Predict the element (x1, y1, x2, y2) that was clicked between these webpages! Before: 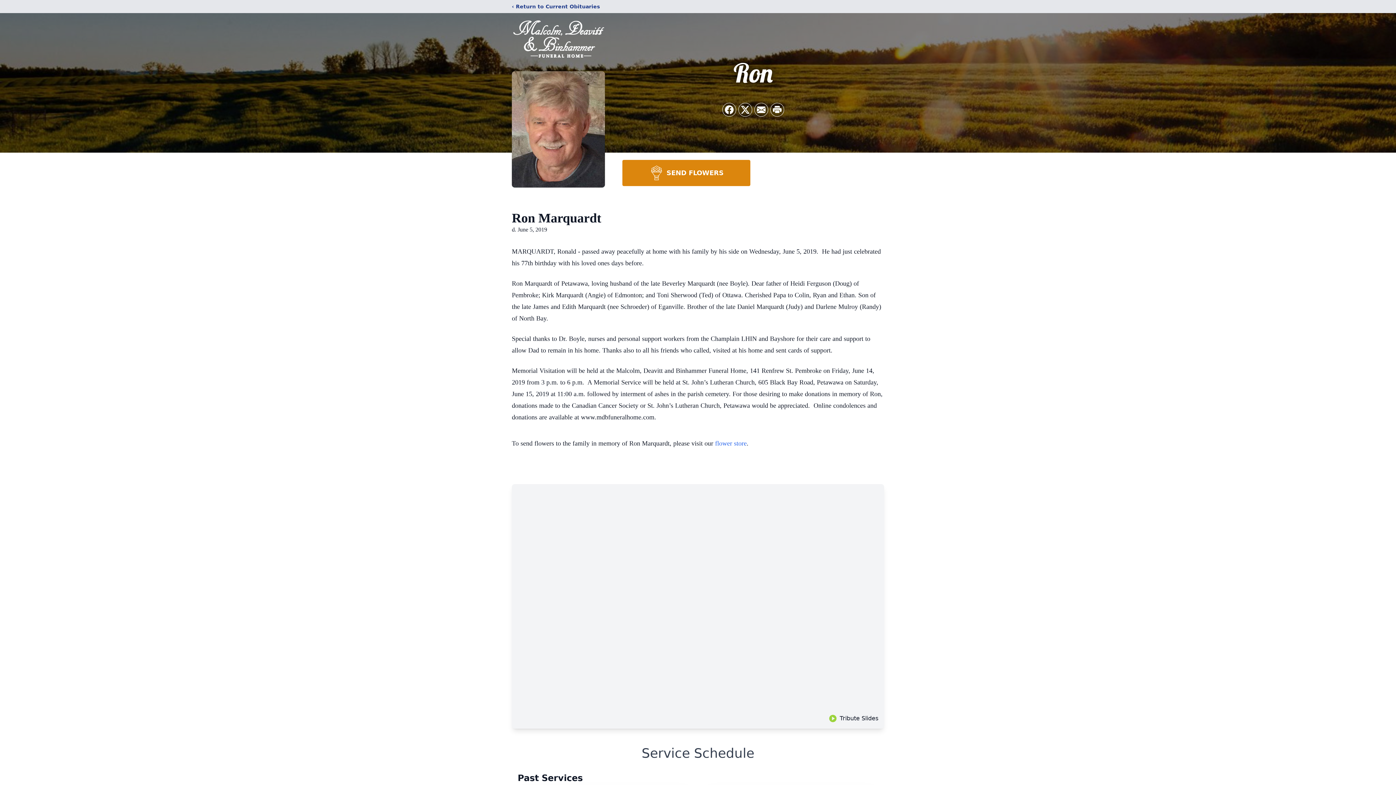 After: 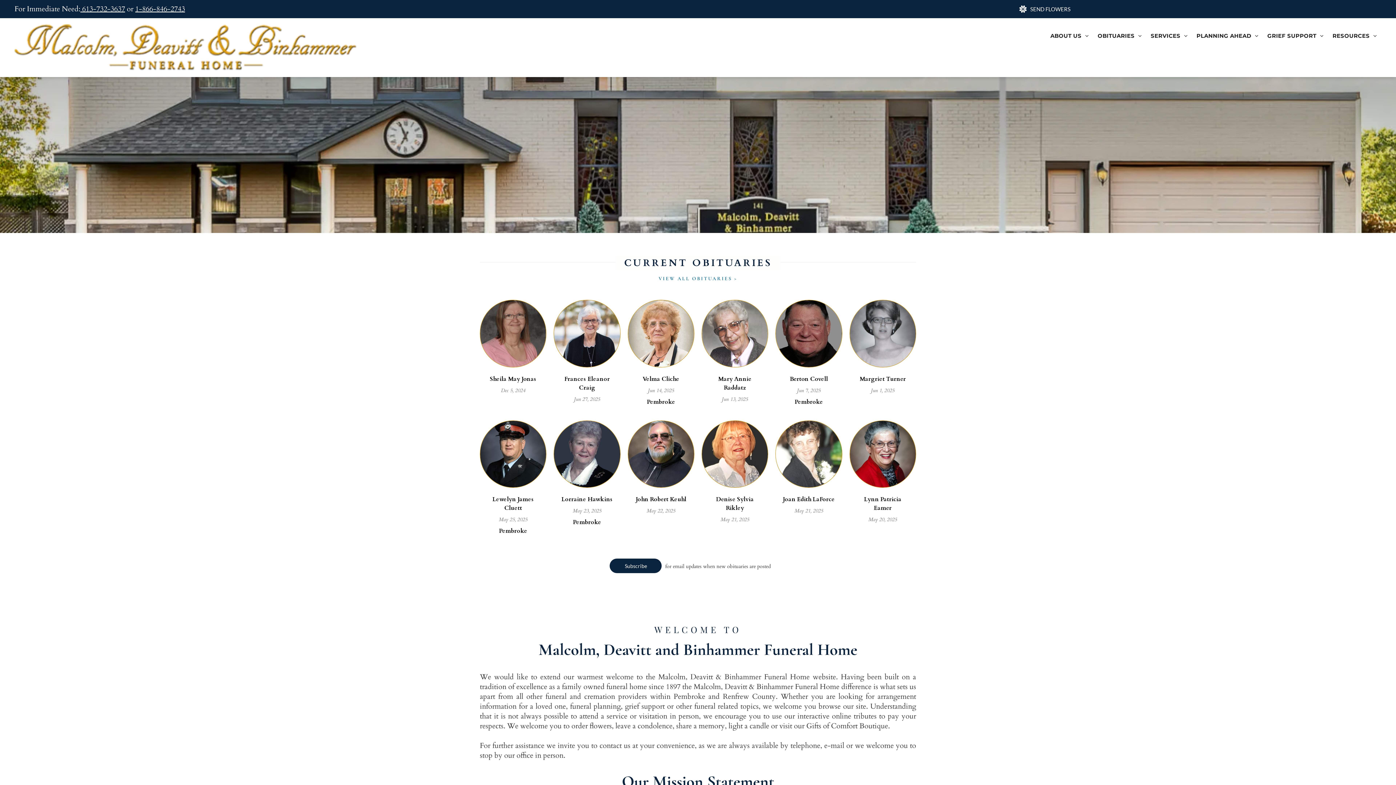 Action: bbox: (512, 18, 605, 59)